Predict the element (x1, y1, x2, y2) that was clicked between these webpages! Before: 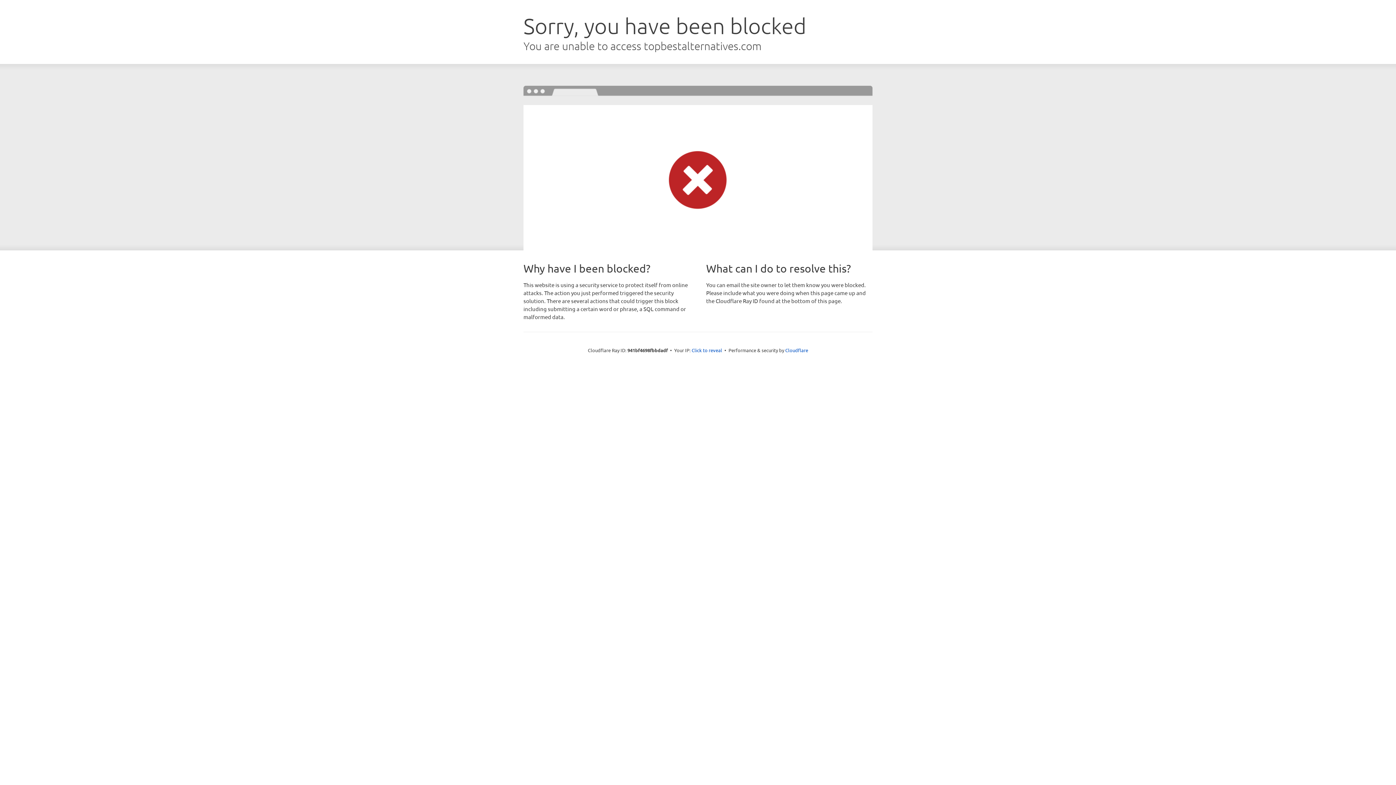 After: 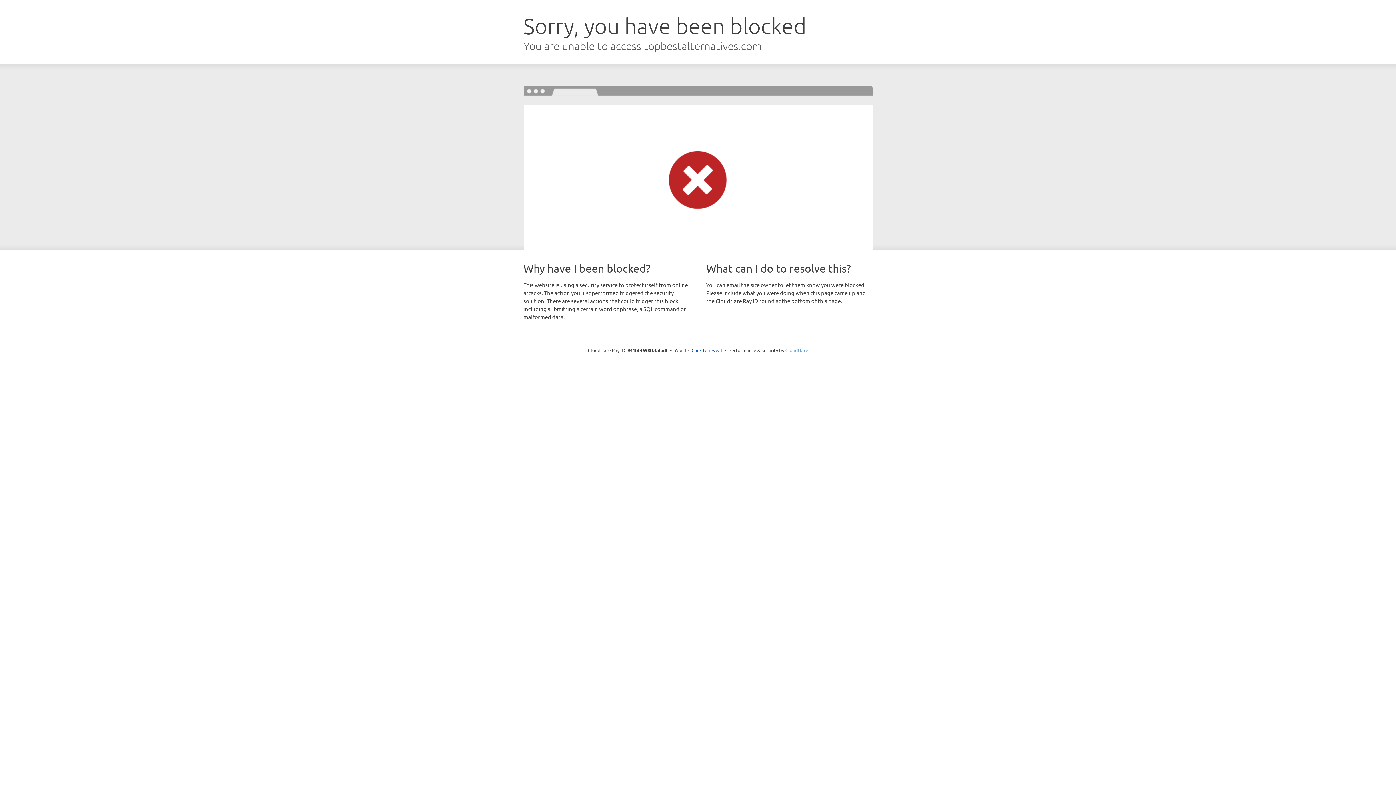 Action: label: Cloudflare bbox: (785, 347, 808, 353)